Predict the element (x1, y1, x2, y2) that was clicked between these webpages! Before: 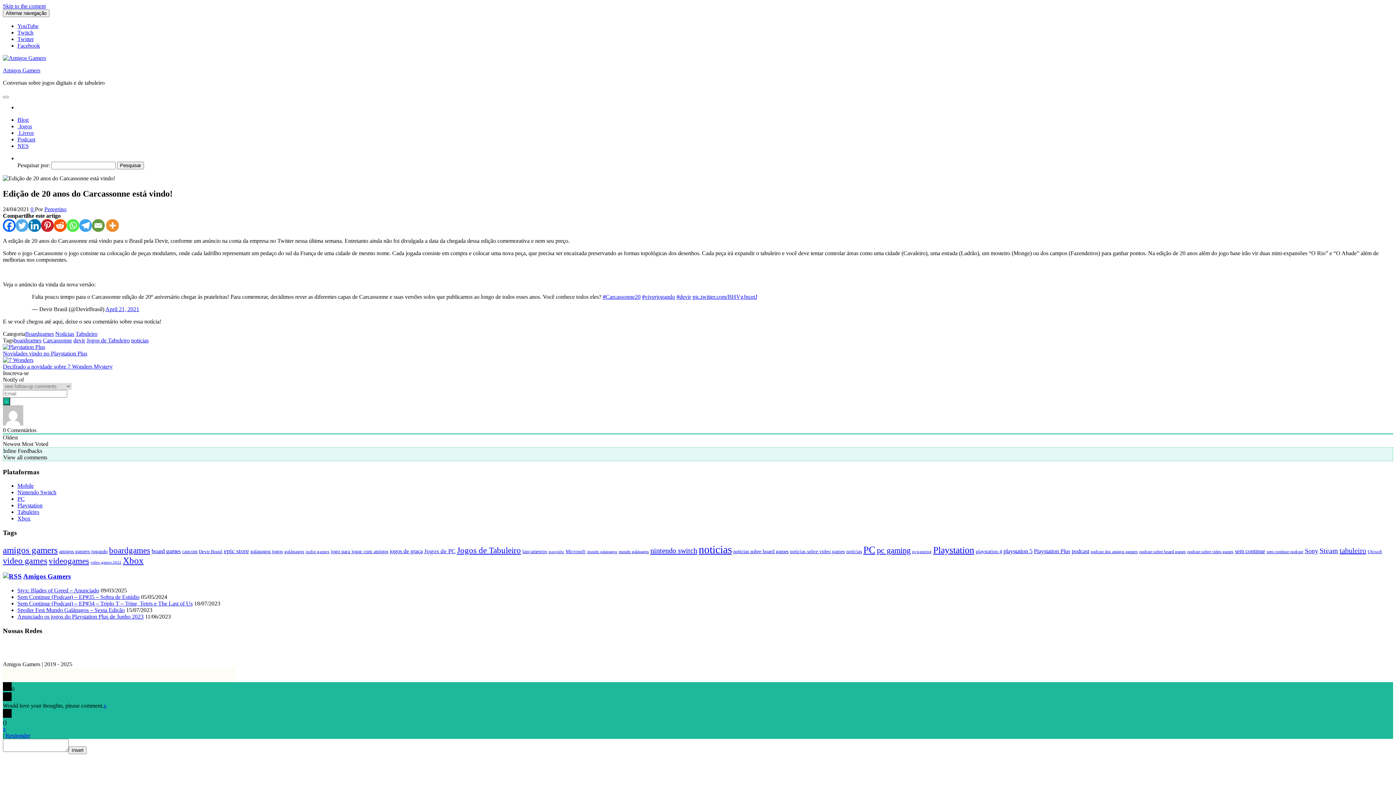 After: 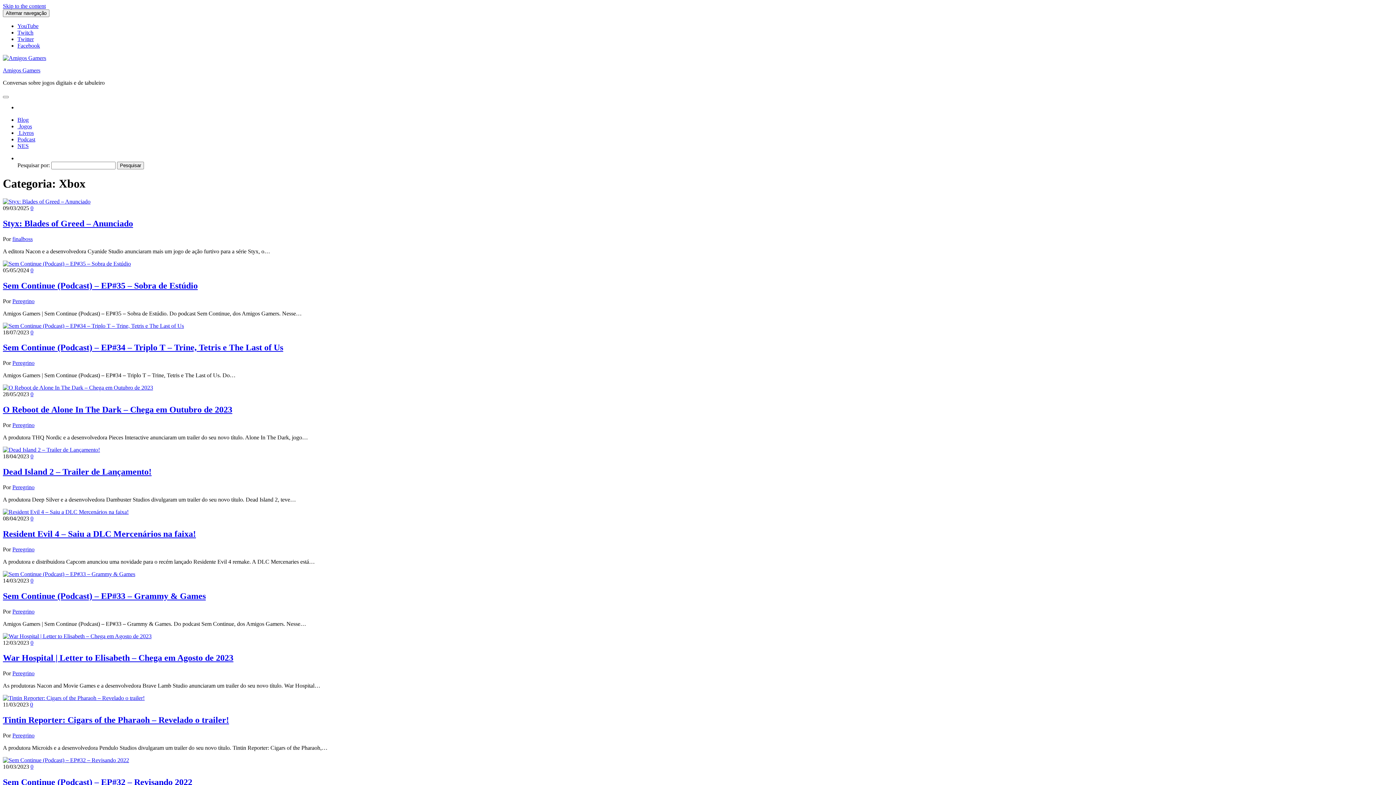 Action: bbox: (17, 515, 30, 521) label: Xbox